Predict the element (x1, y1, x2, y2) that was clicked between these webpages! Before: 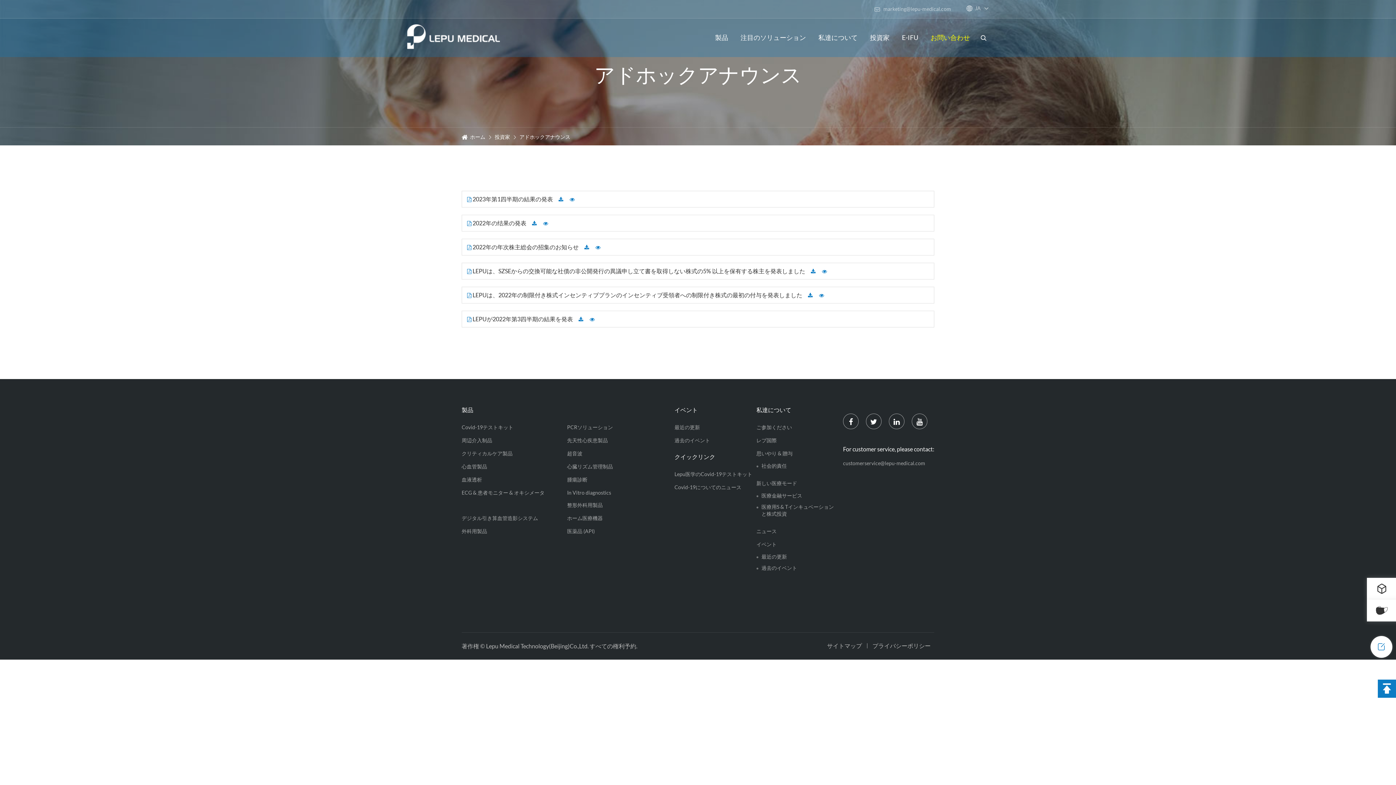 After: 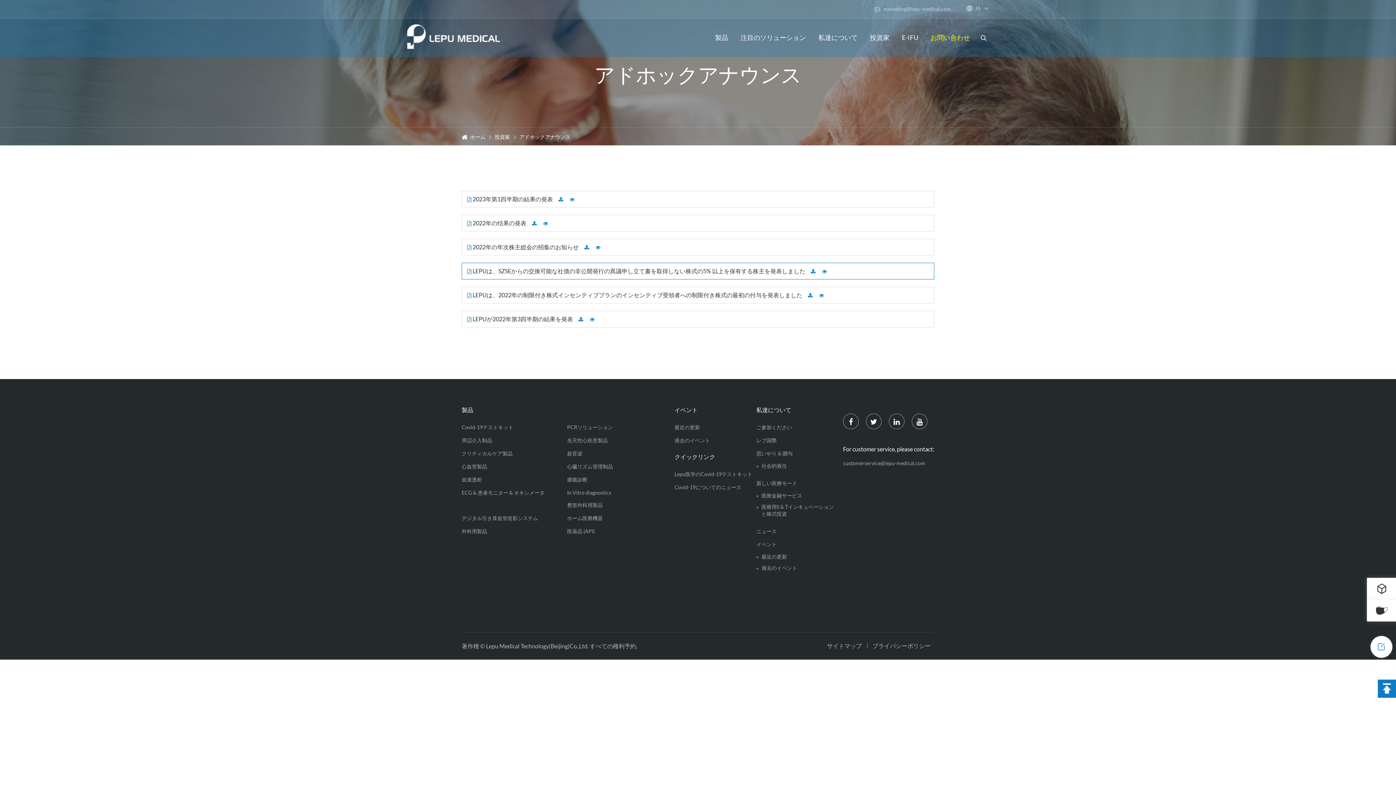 Action: bbox: (810, 267, 816, 274)